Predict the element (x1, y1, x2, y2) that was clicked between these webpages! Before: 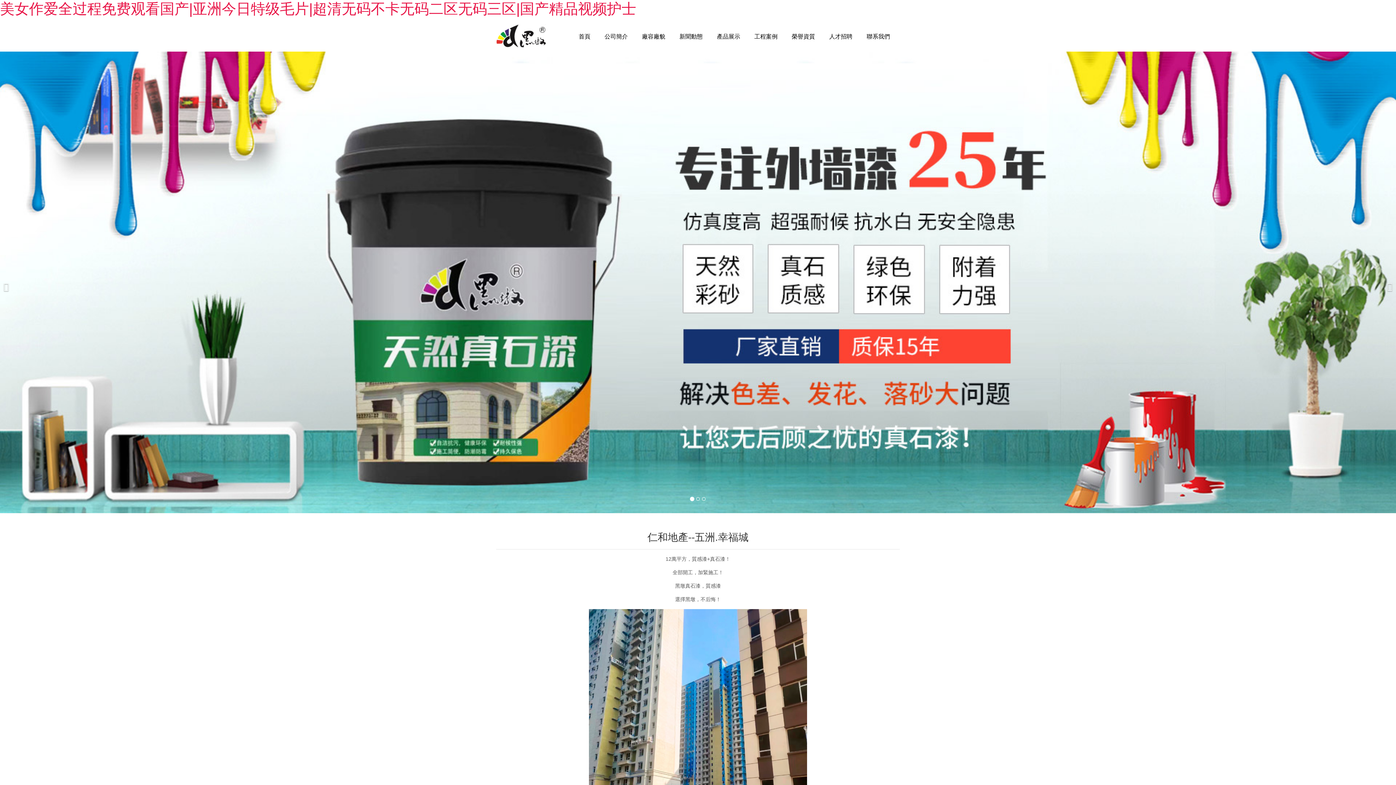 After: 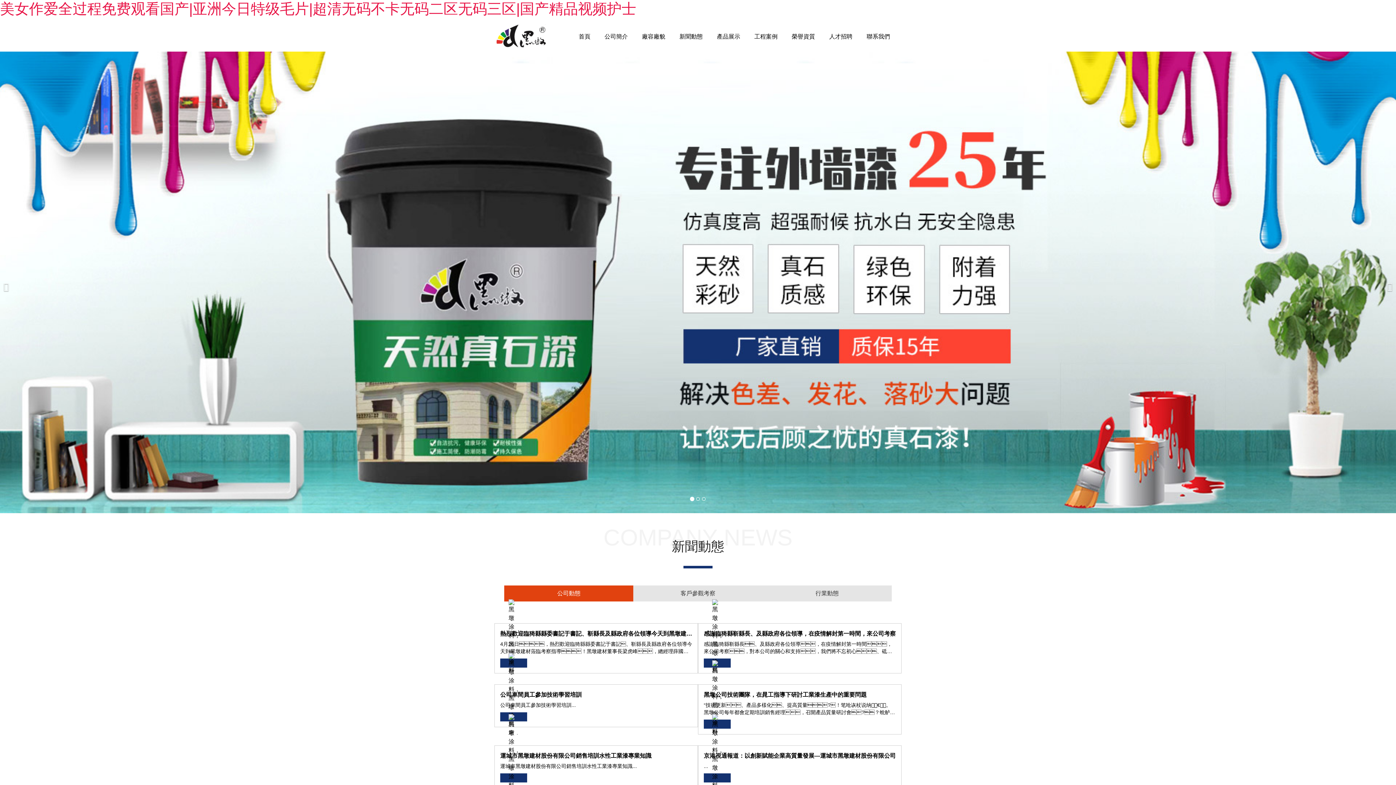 Action: bbox: (675, 26, 707, 46) label: 新聞動態